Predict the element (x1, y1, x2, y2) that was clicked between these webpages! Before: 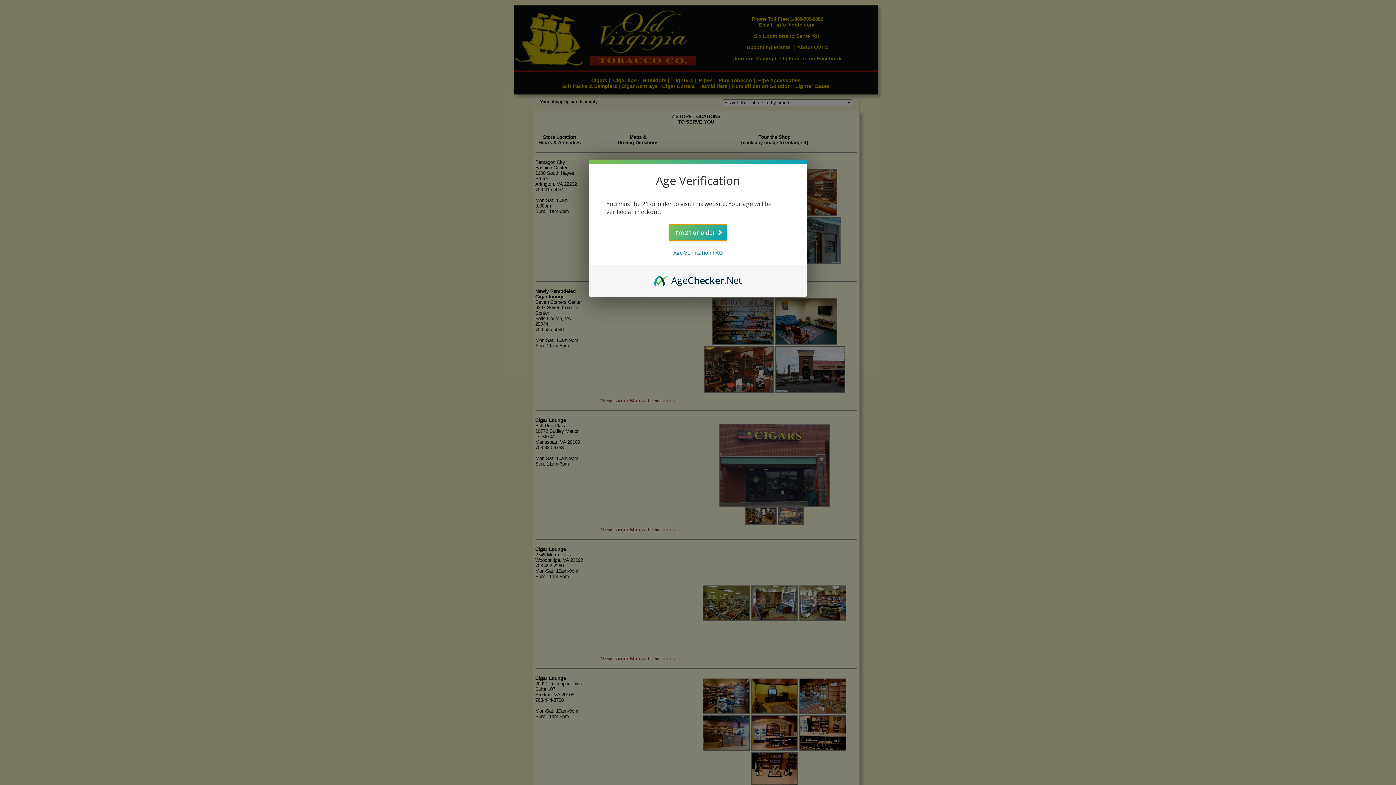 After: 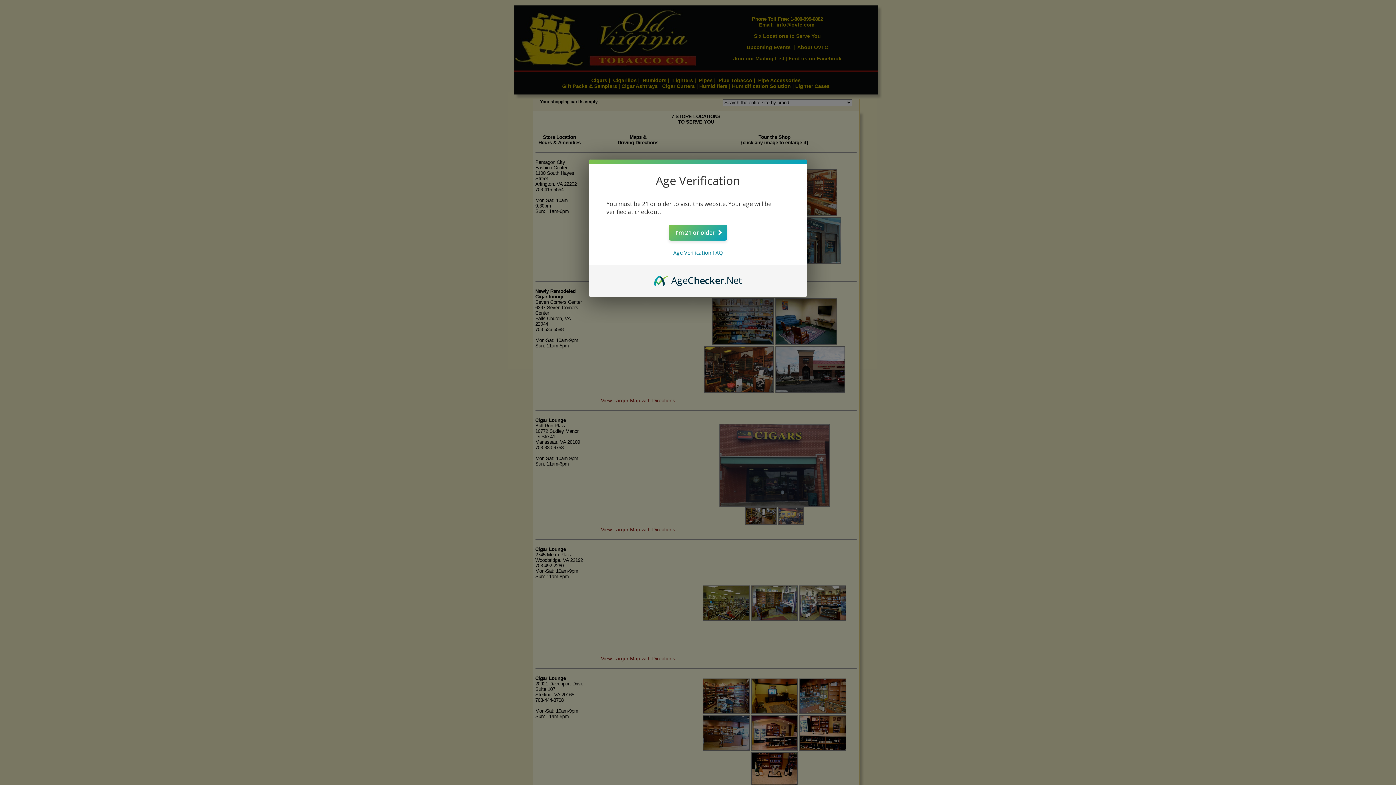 Action: bbox: (654, 273, 742, 281) label: AgeChecker.Net